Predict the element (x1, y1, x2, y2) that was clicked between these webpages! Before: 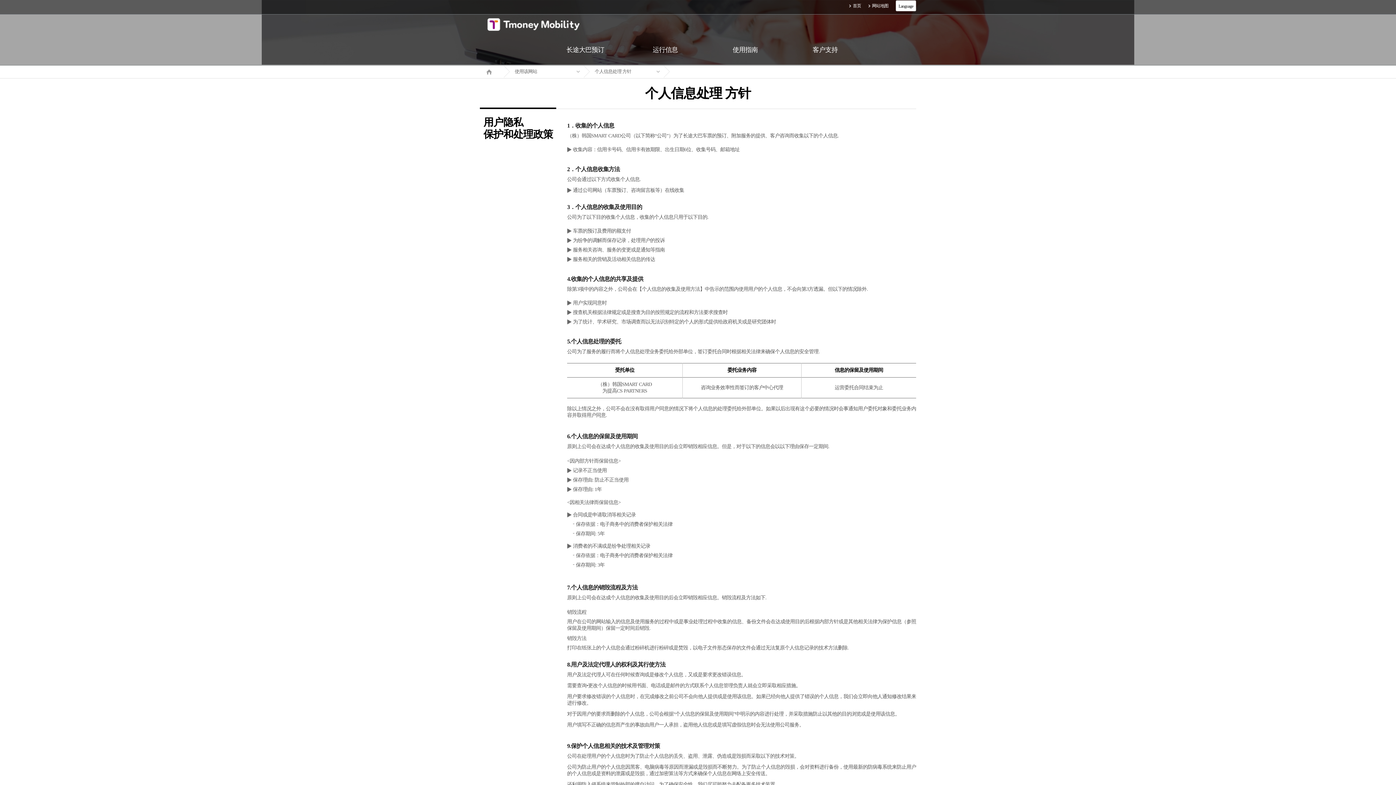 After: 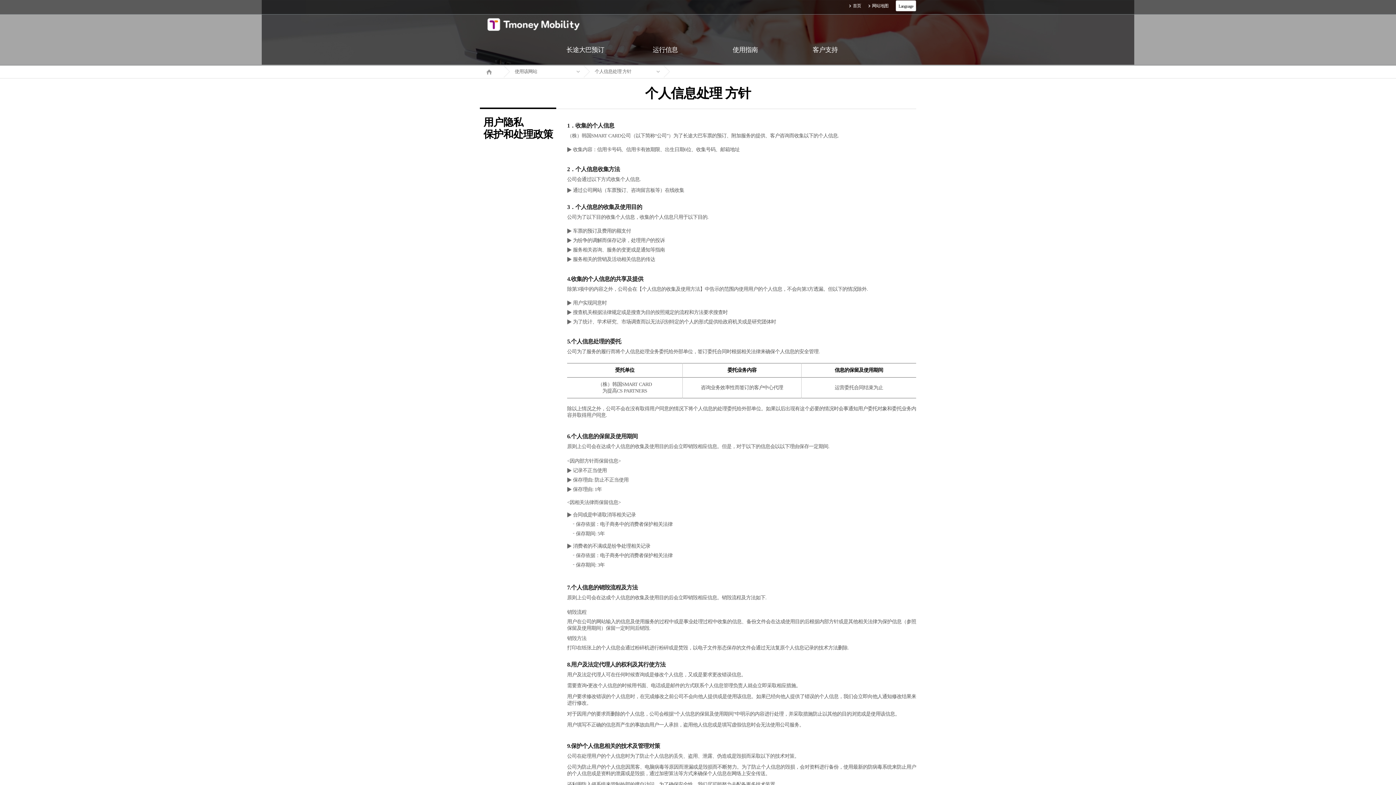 Action: bbox: (664, 65, 744, 77) label:  